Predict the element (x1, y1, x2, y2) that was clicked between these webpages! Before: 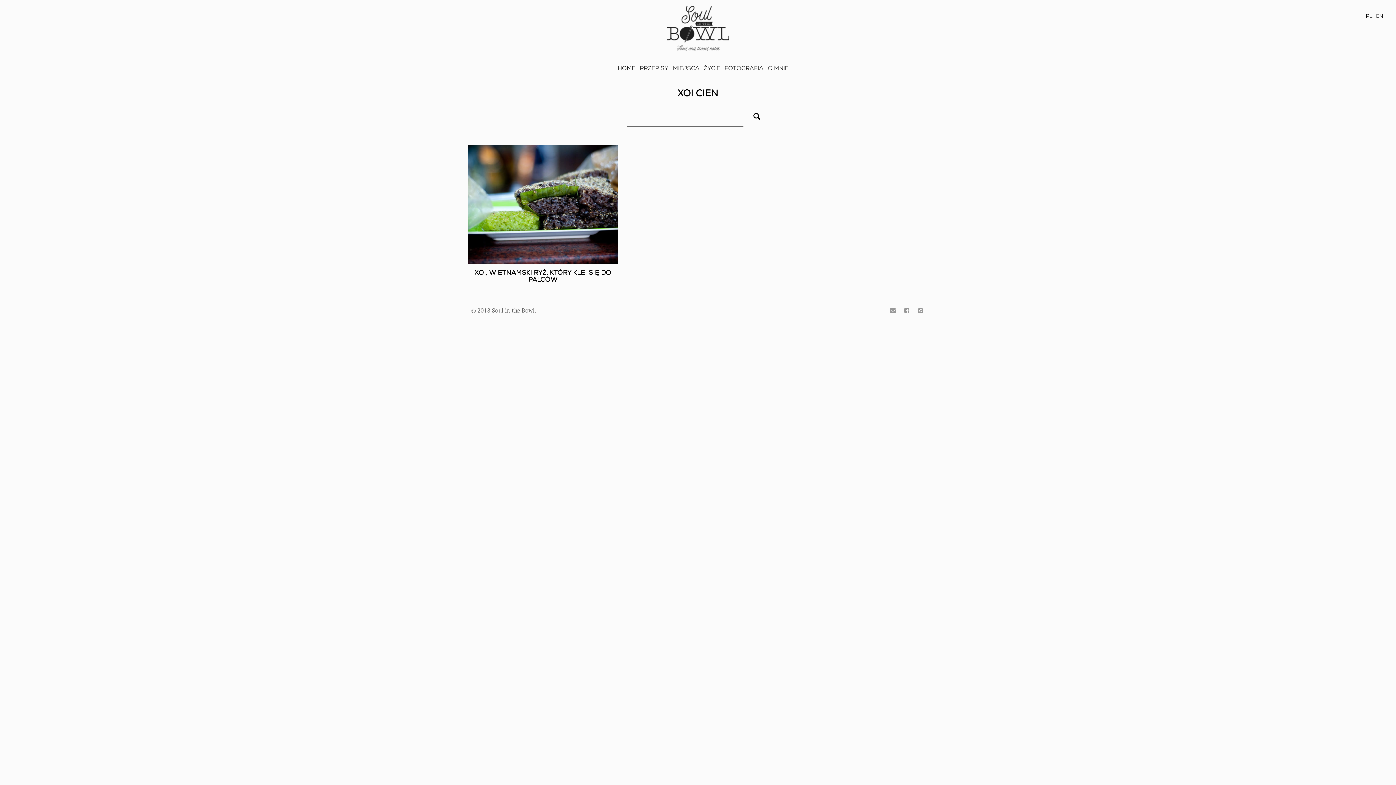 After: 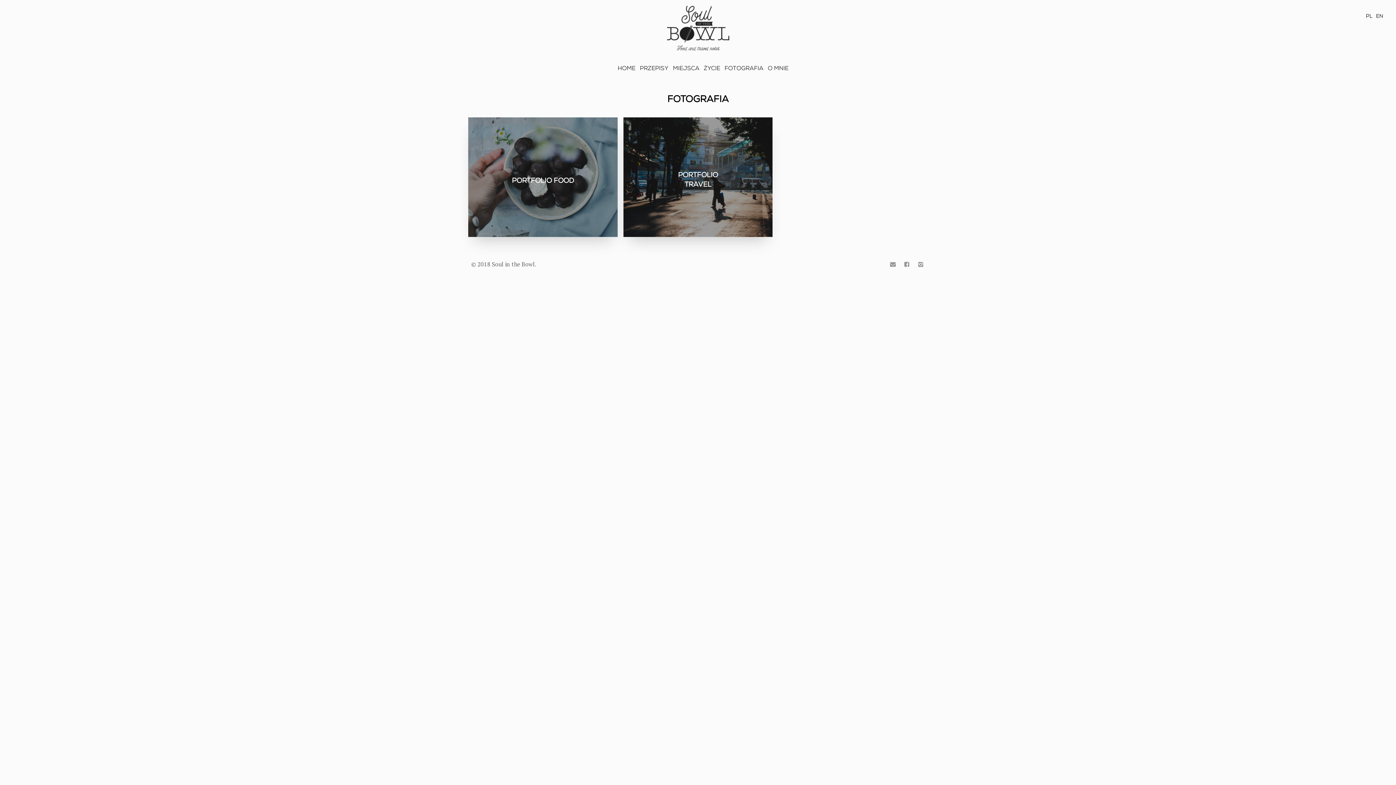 Action: label: Fotografia bbox: (720, 64, 763, 72)